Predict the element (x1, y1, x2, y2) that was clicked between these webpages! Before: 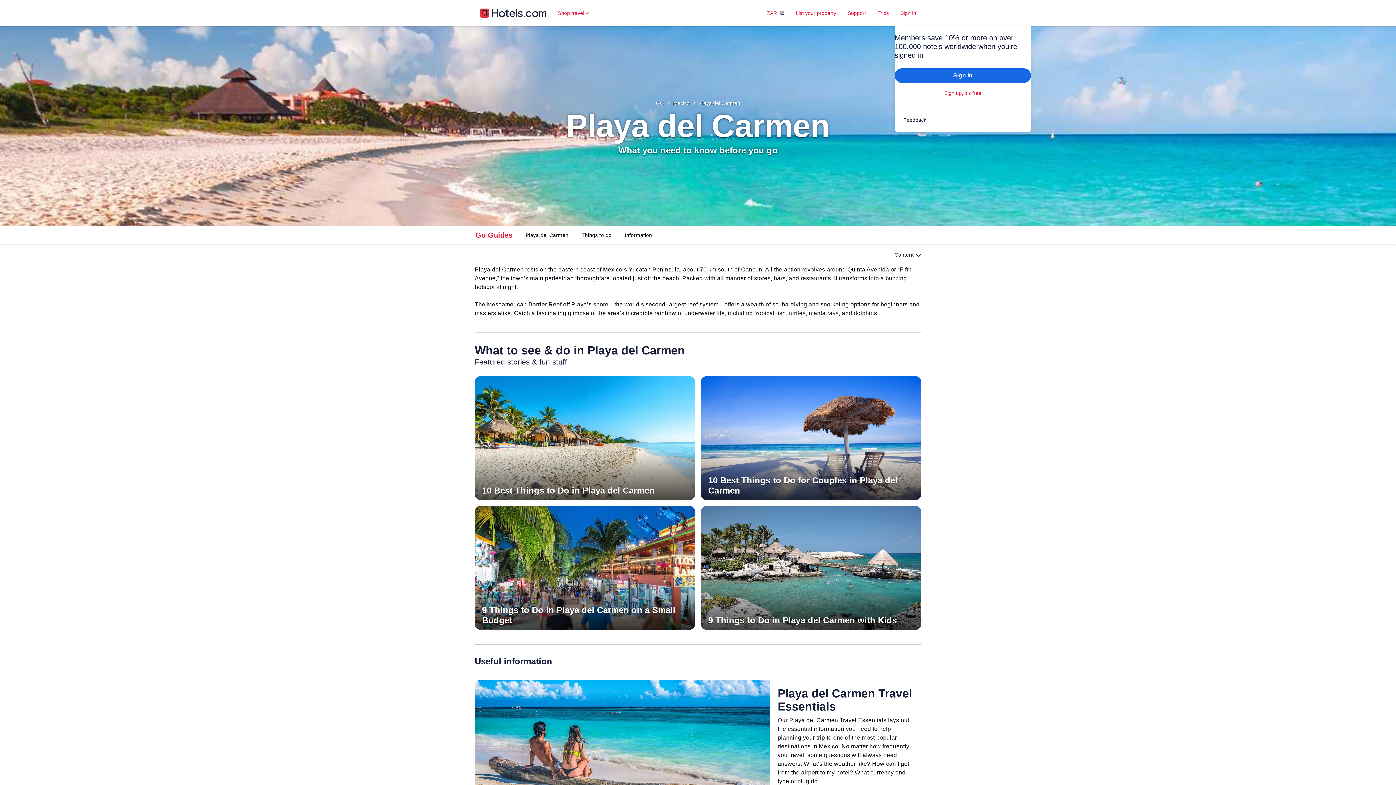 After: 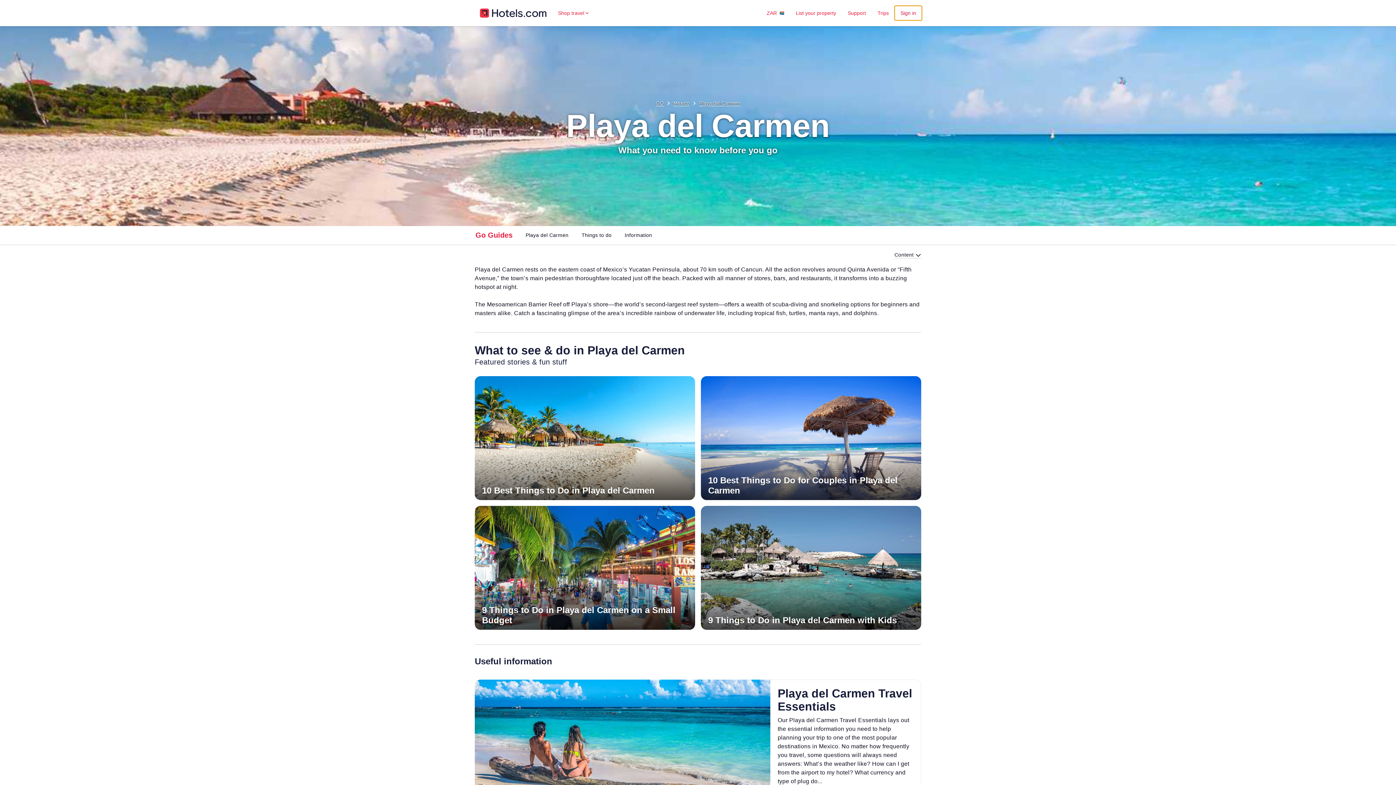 Action: label: Sign in bbox: (894, 5, 922, 20)